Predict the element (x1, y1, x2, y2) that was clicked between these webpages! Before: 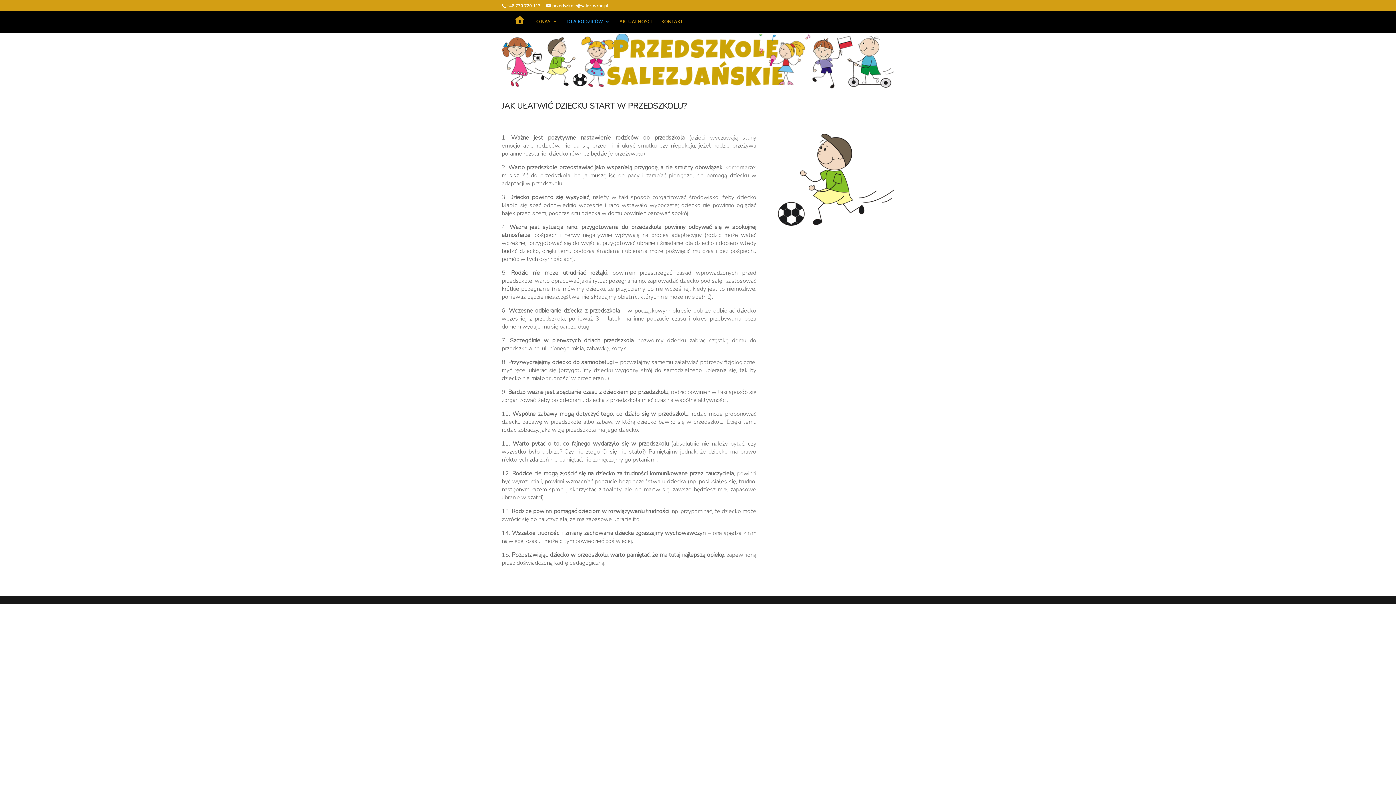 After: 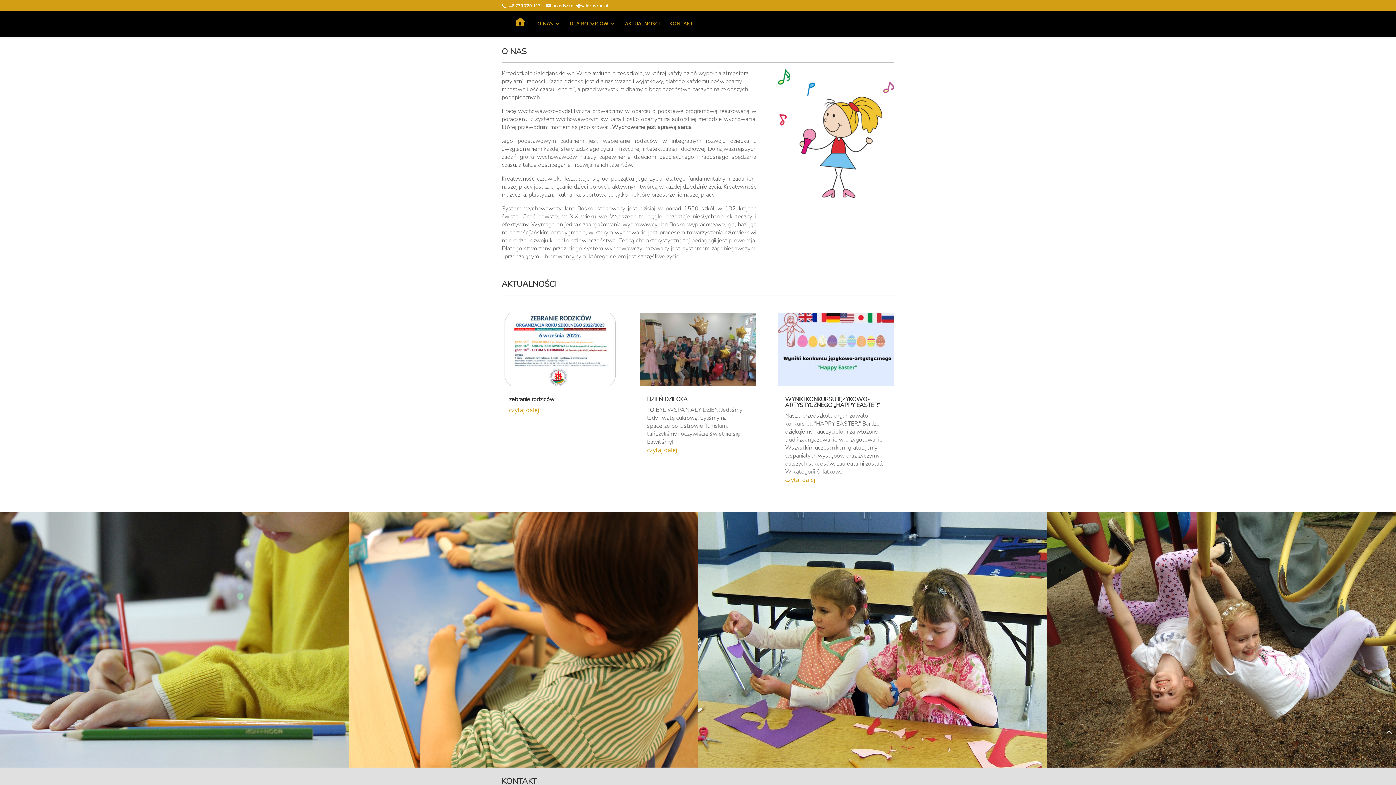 Action: bbox: (536, 18, 557, 29) label: O NAS